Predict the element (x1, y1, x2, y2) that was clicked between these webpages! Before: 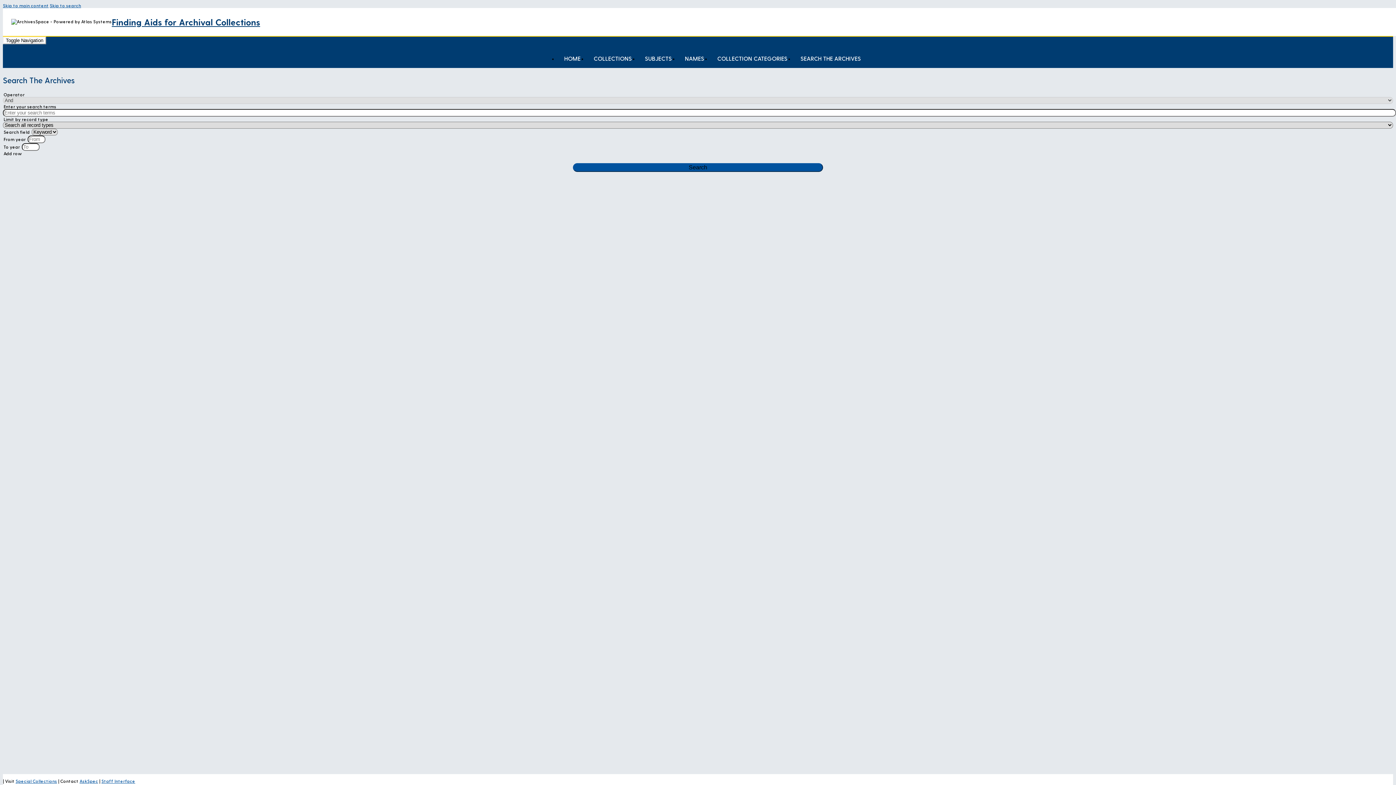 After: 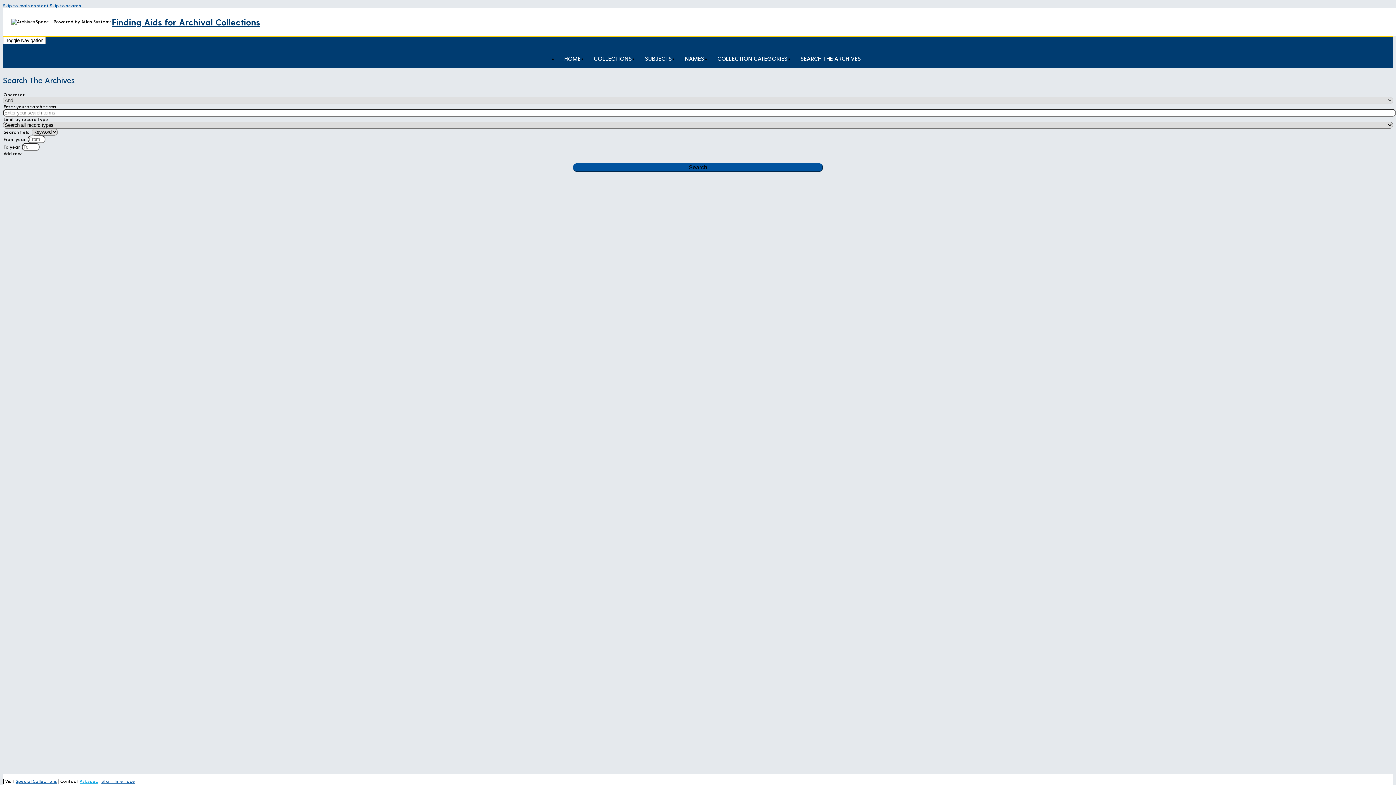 Action: bbox: (79, 778, 98, 784) label: AskSpec